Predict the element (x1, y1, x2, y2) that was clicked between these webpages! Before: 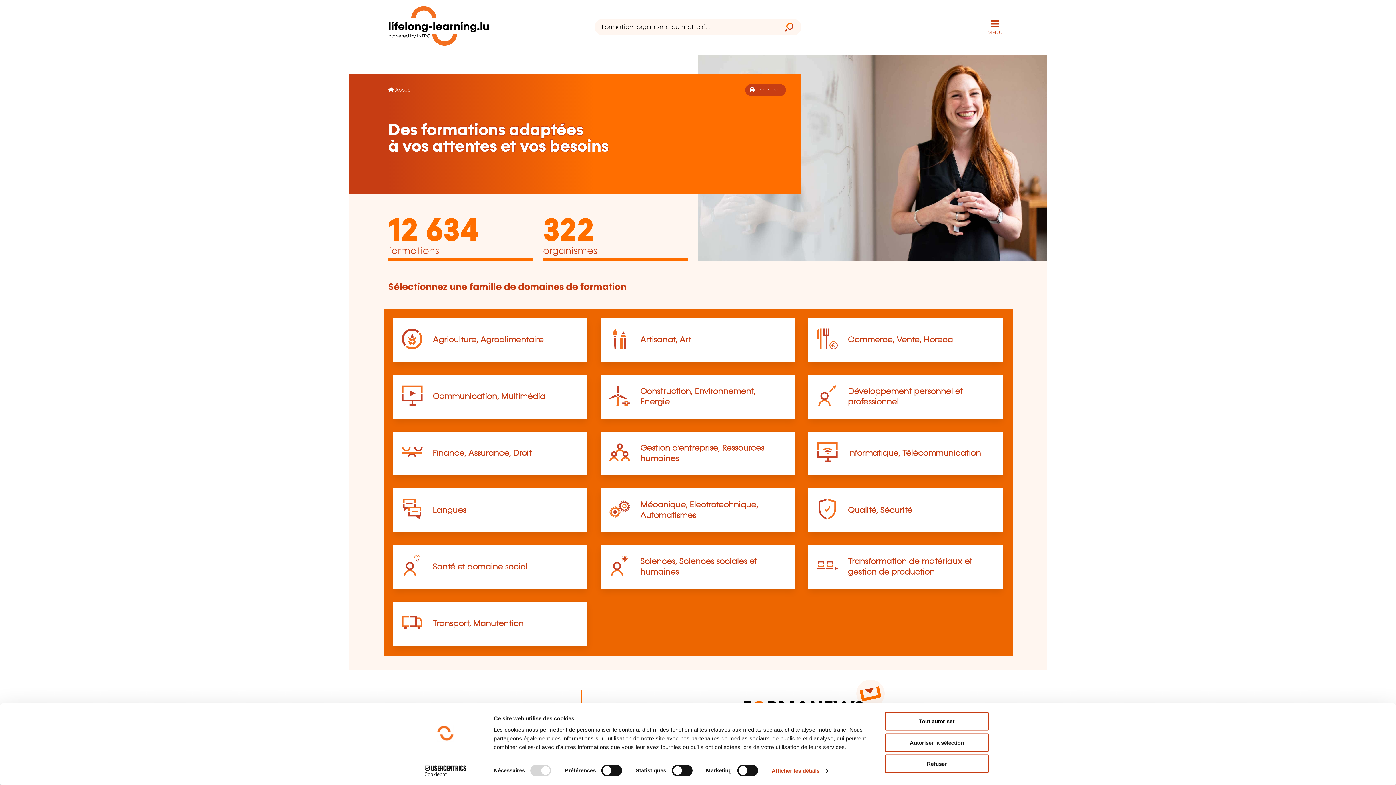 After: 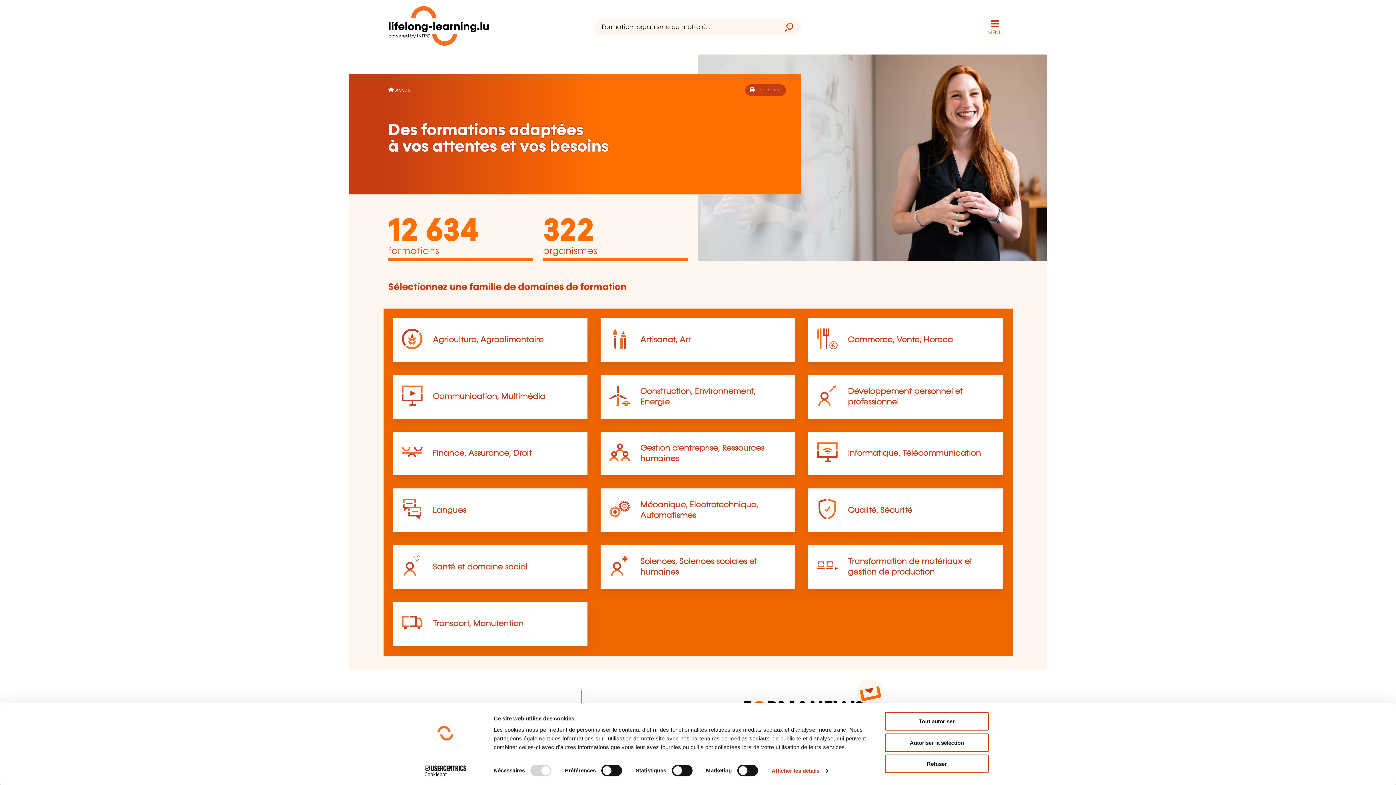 Action: label: Cookiebot - opens in a new window bbox: (413, 765, 477, 776)